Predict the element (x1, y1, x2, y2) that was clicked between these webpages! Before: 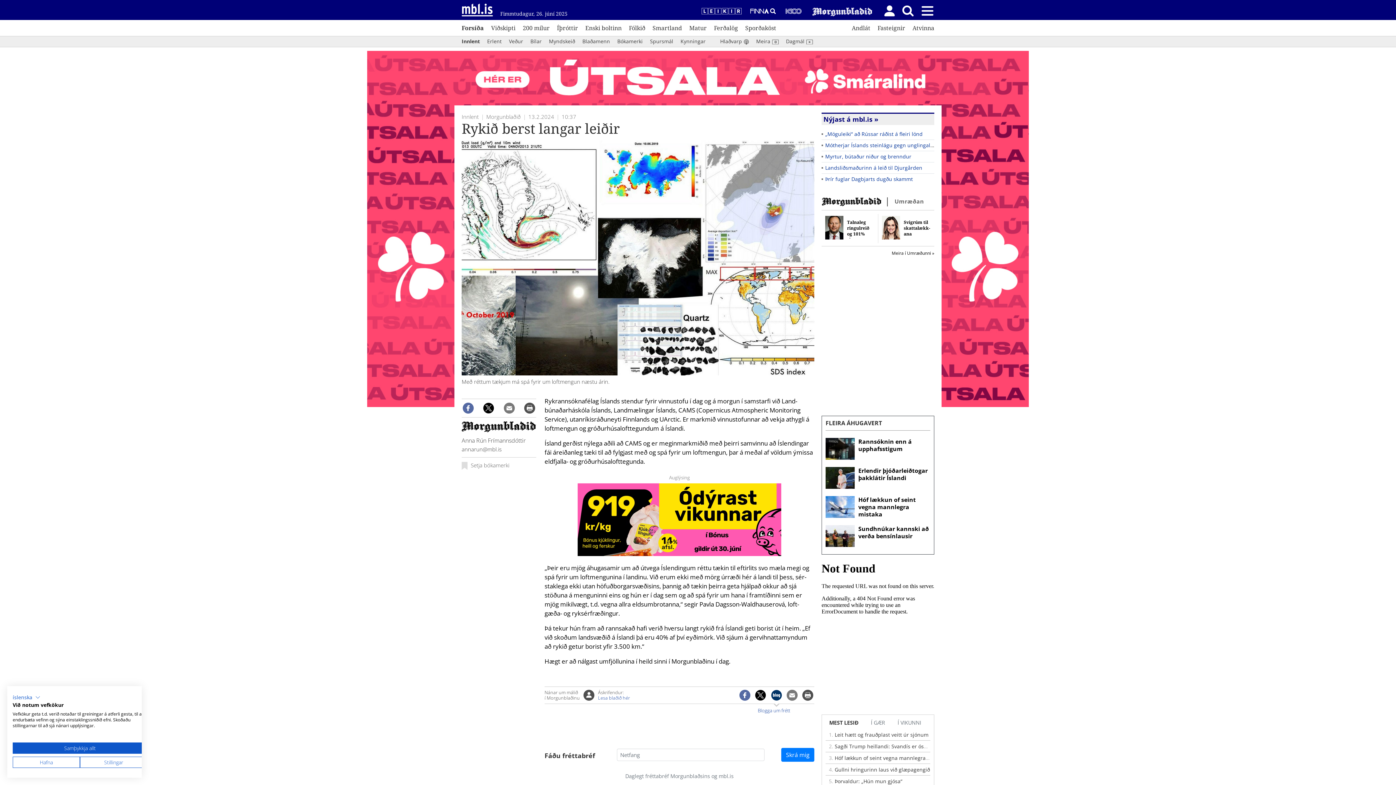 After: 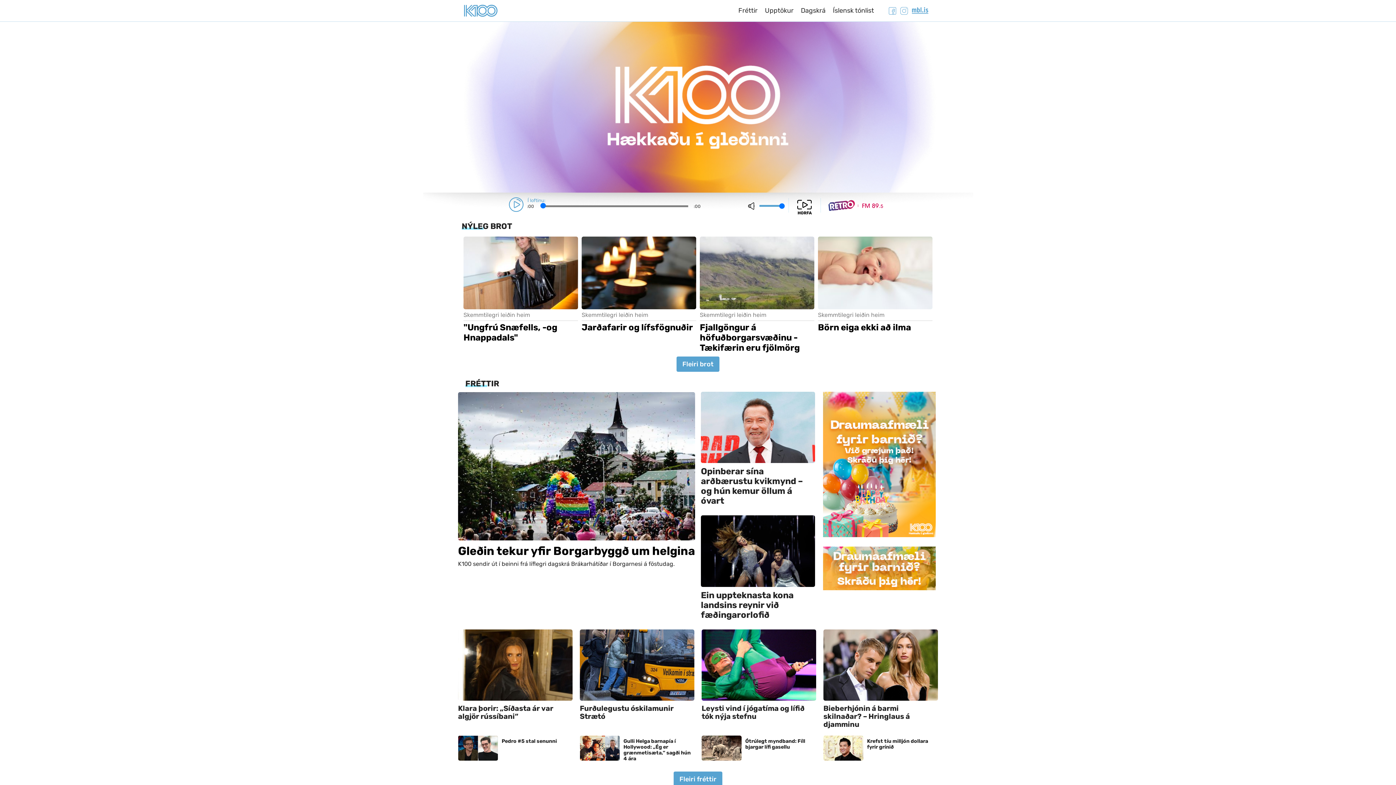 Action: label:   bbox: (784, 6, 804, 14)